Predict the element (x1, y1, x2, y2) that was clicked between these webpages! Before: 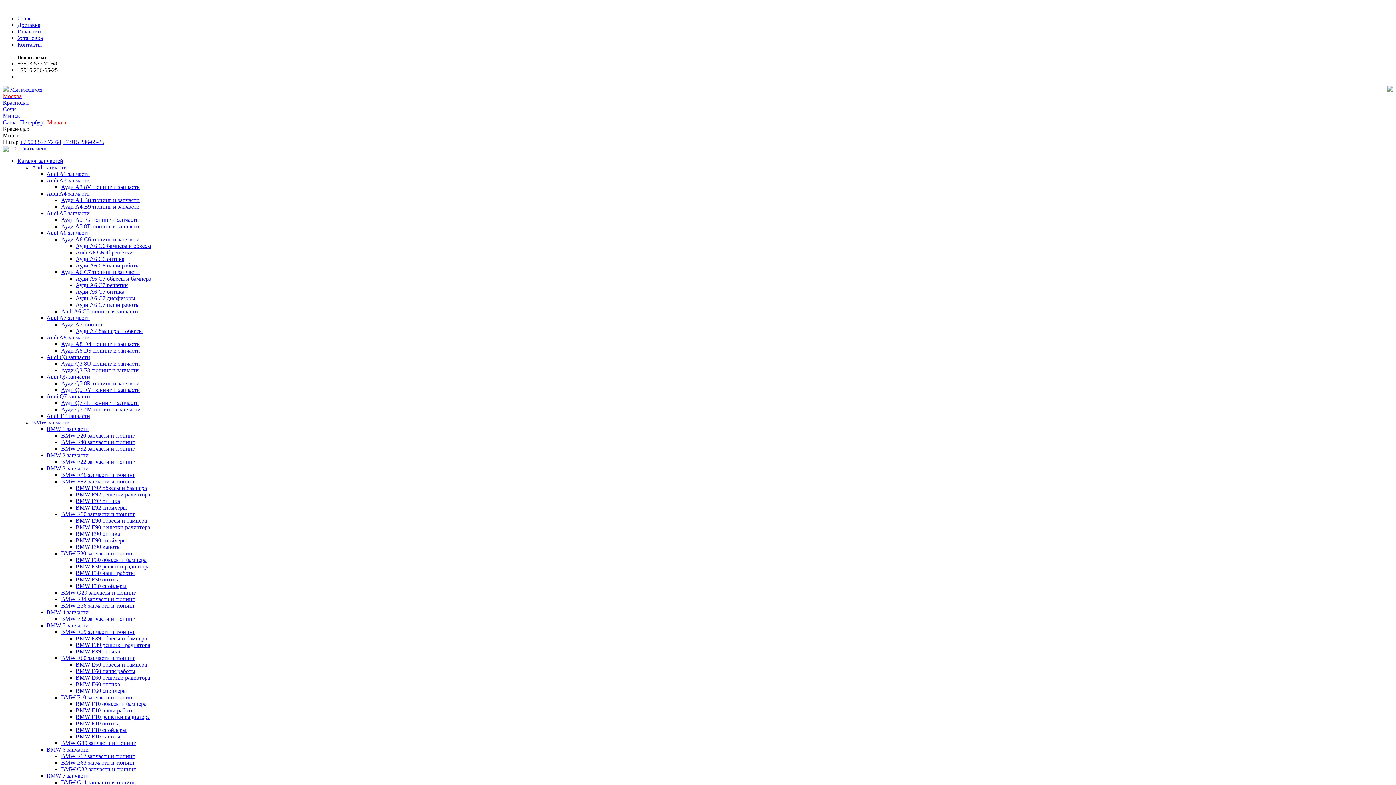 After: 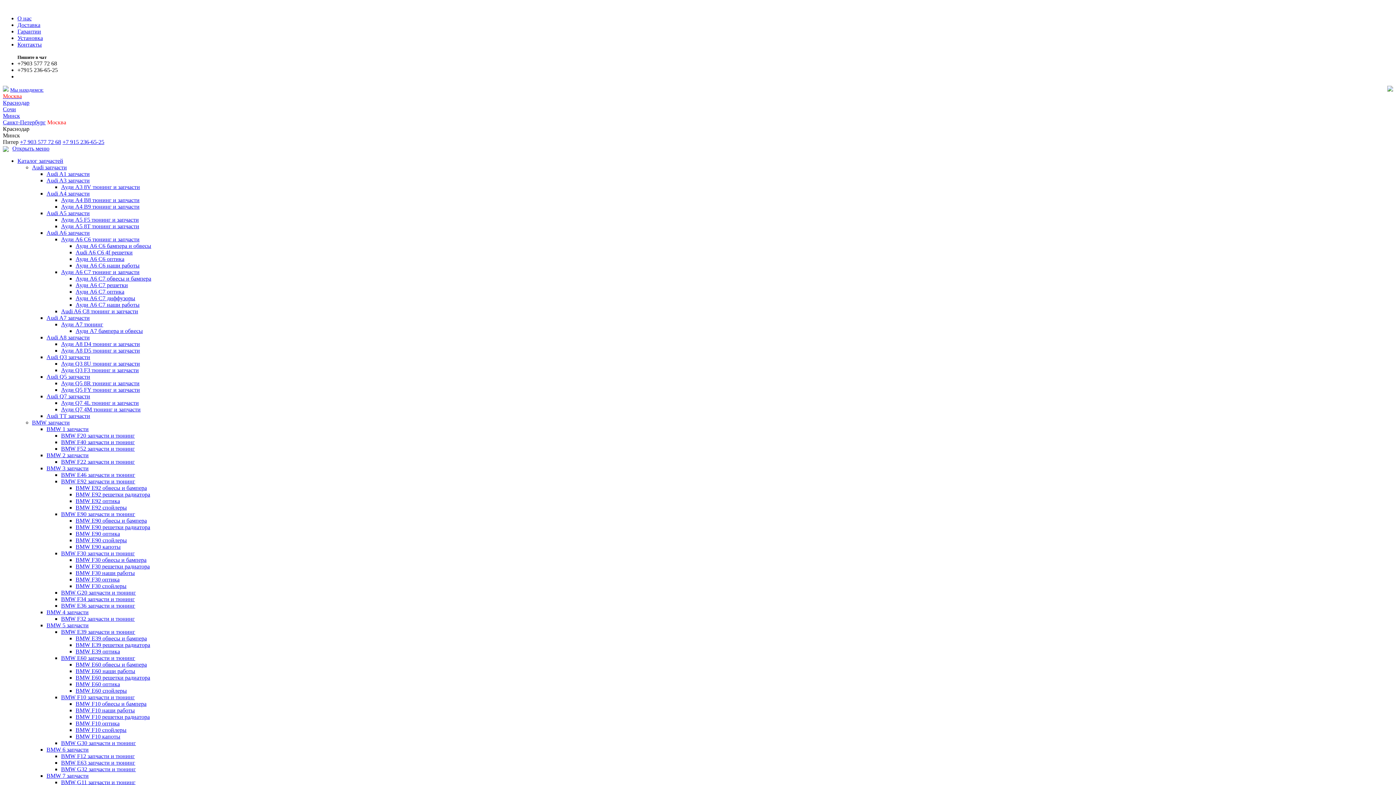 Action: bbox: (17, 157, 63, 164) label: Каталог запчастей